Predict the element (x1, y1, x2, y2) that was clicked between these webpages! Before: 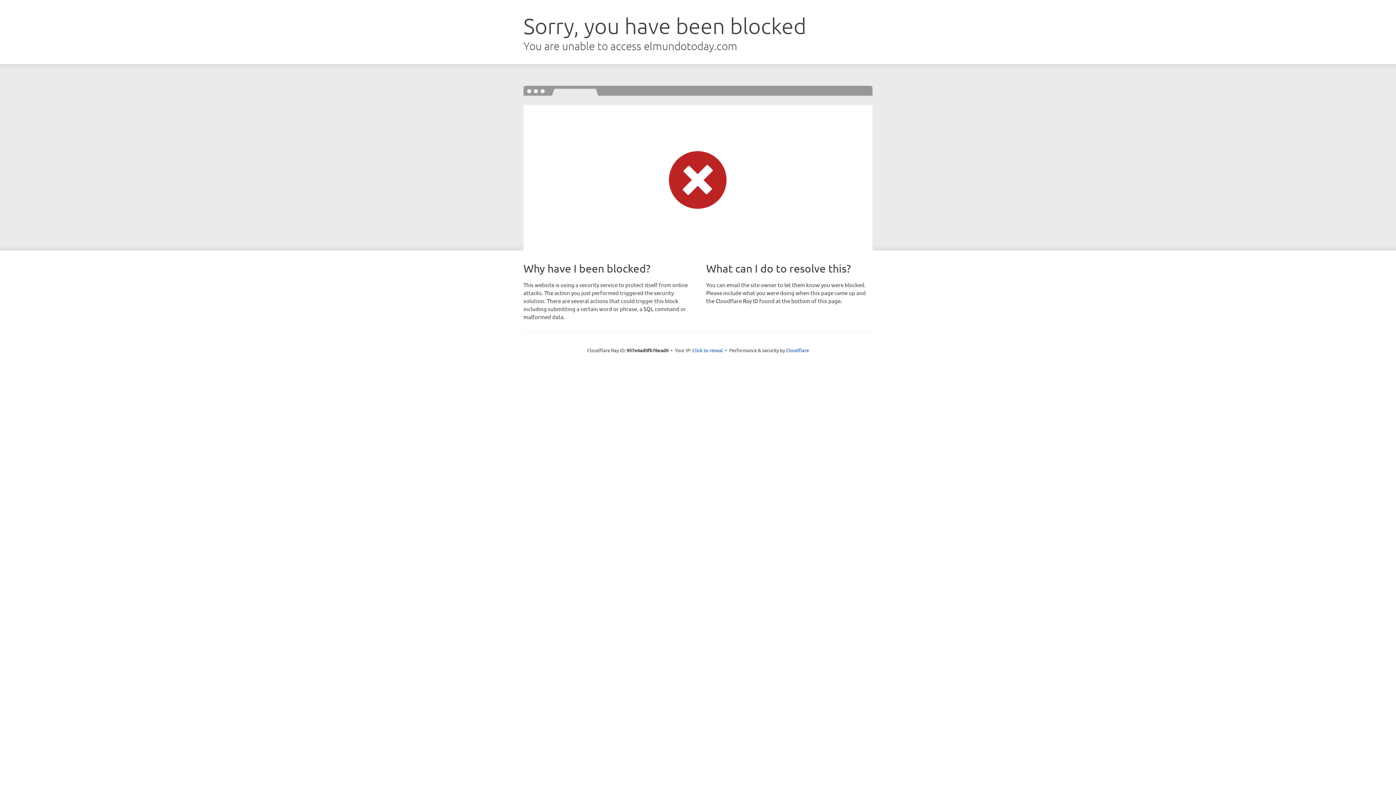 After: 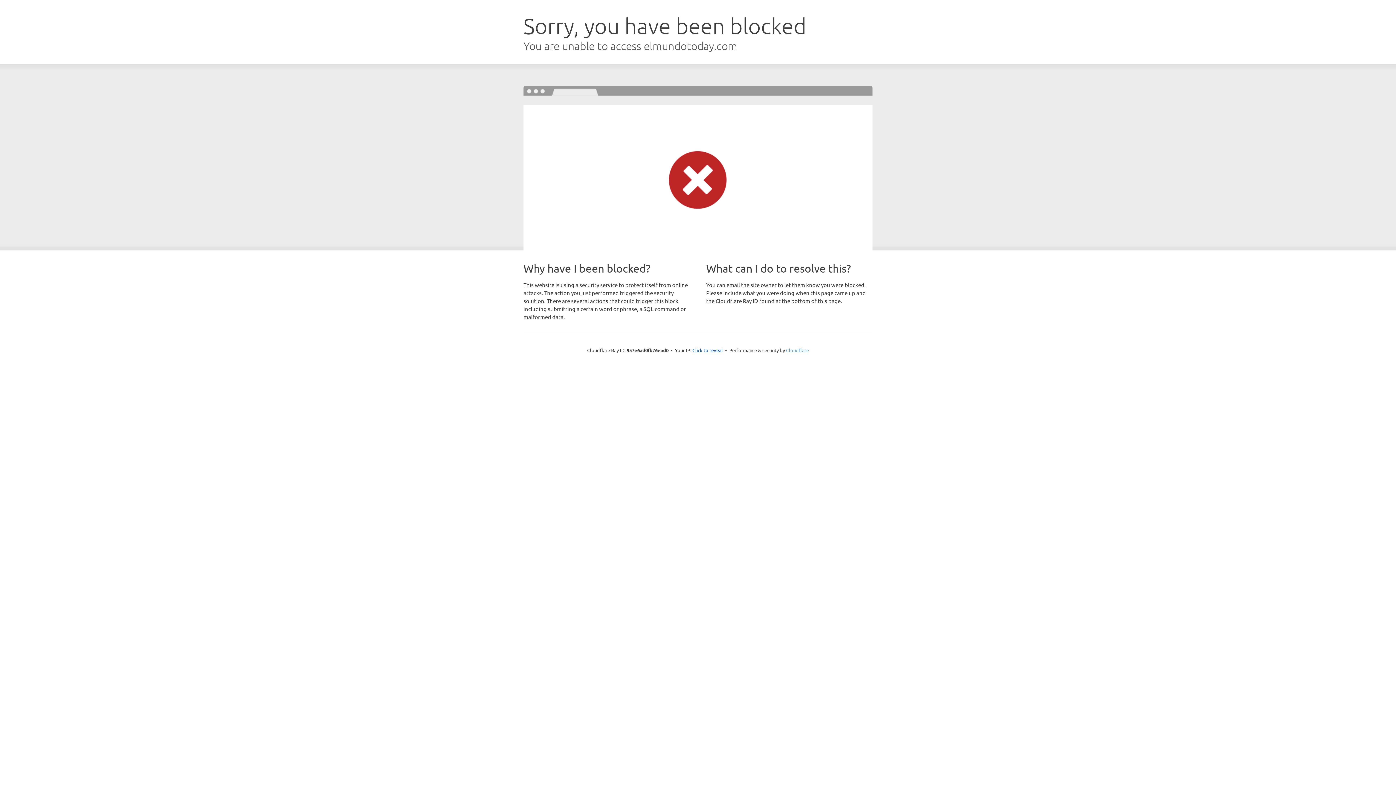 Action: label: Cloudflare bbox: (786, 347, 809, 353)